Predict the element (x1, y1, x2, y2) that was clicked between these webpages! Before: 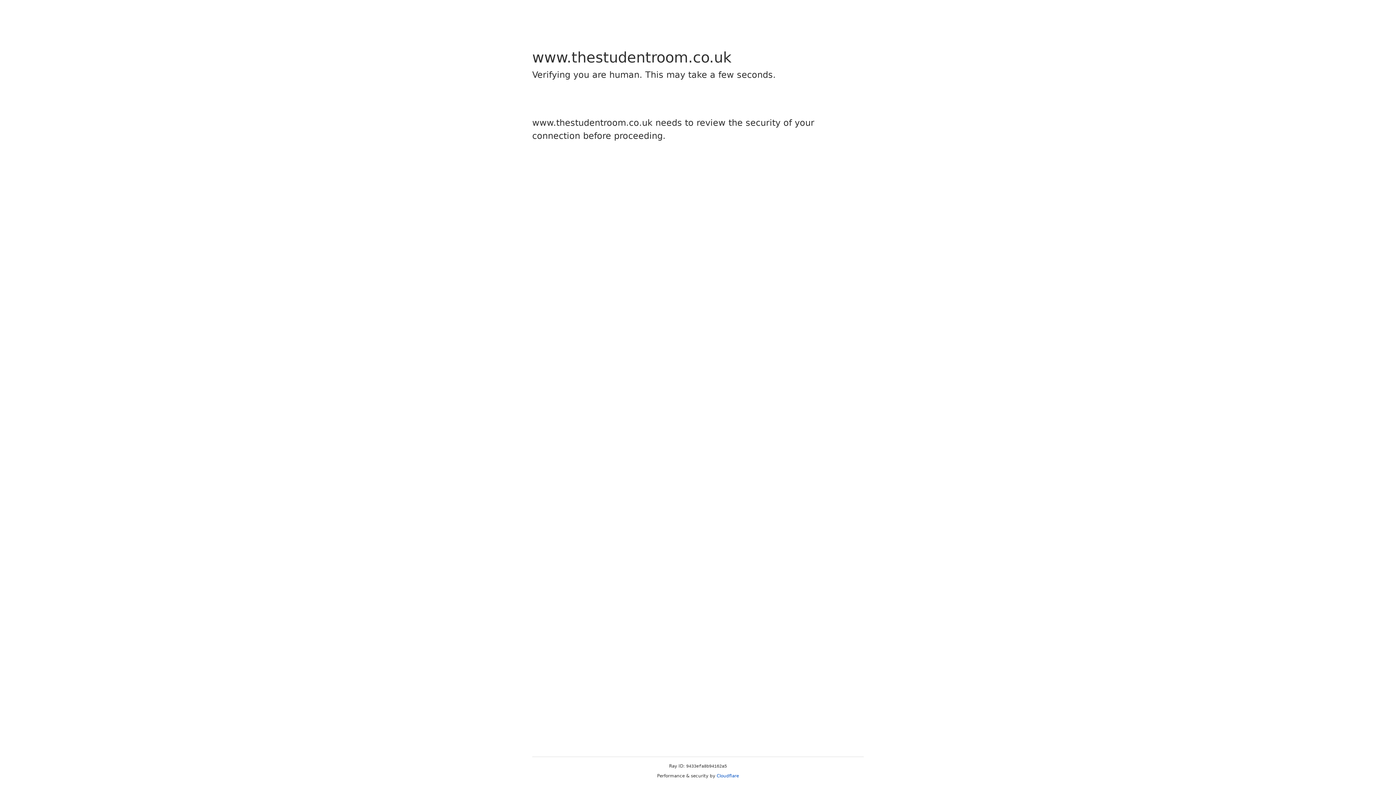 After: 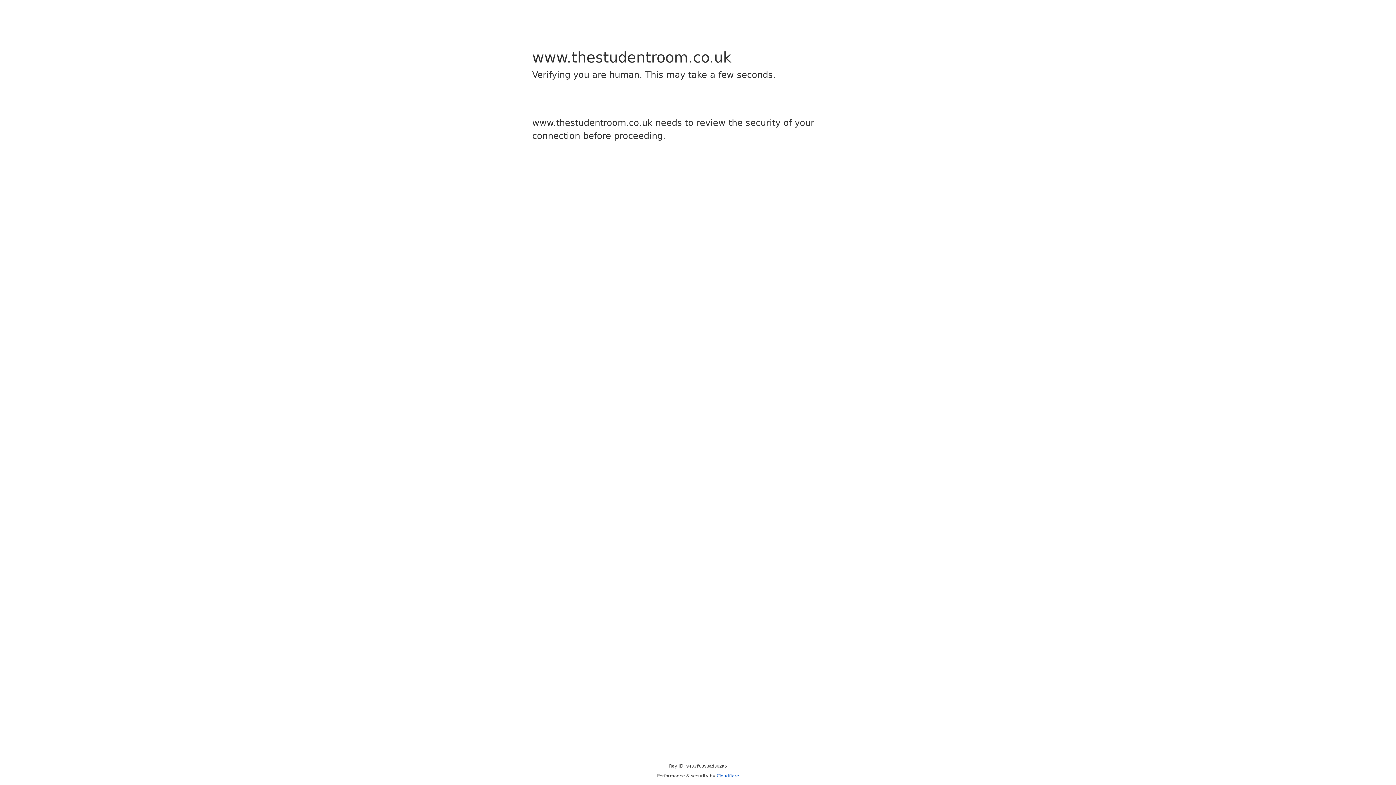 Action: bbox: (716, 773, 739, 778) label: Cloudflare